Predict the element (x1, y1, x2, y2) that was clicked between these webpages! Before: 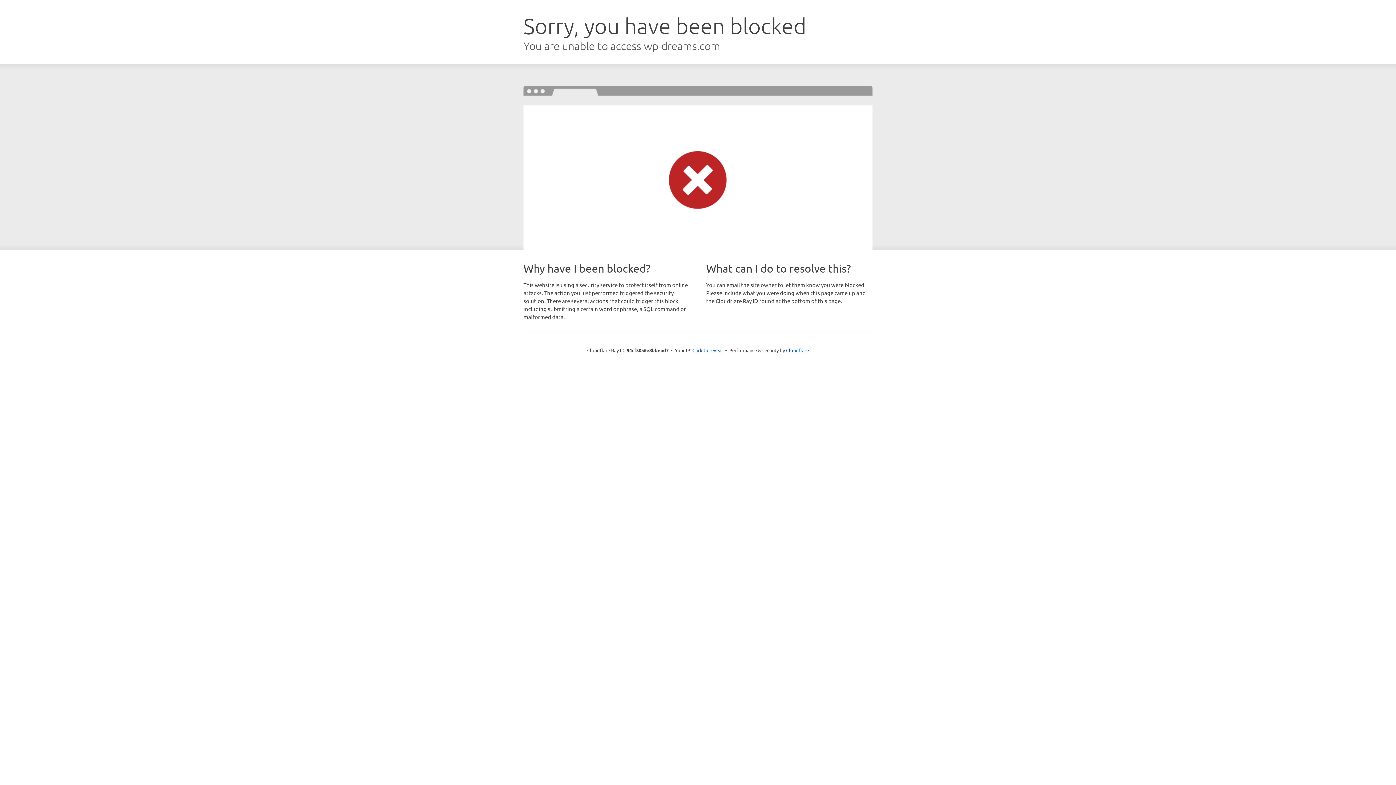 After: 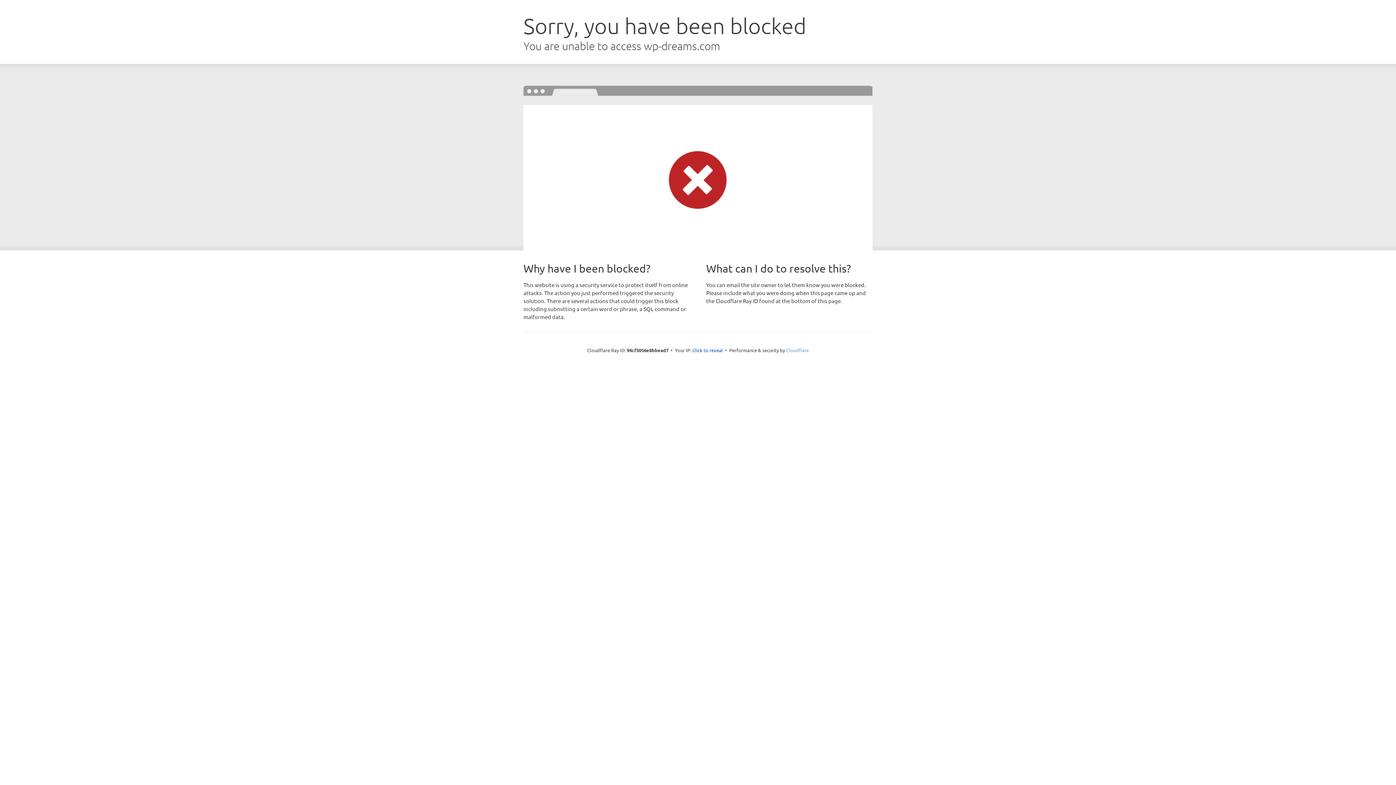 Action: label: Cloudflare bbox: (786, 347, 809, 353)